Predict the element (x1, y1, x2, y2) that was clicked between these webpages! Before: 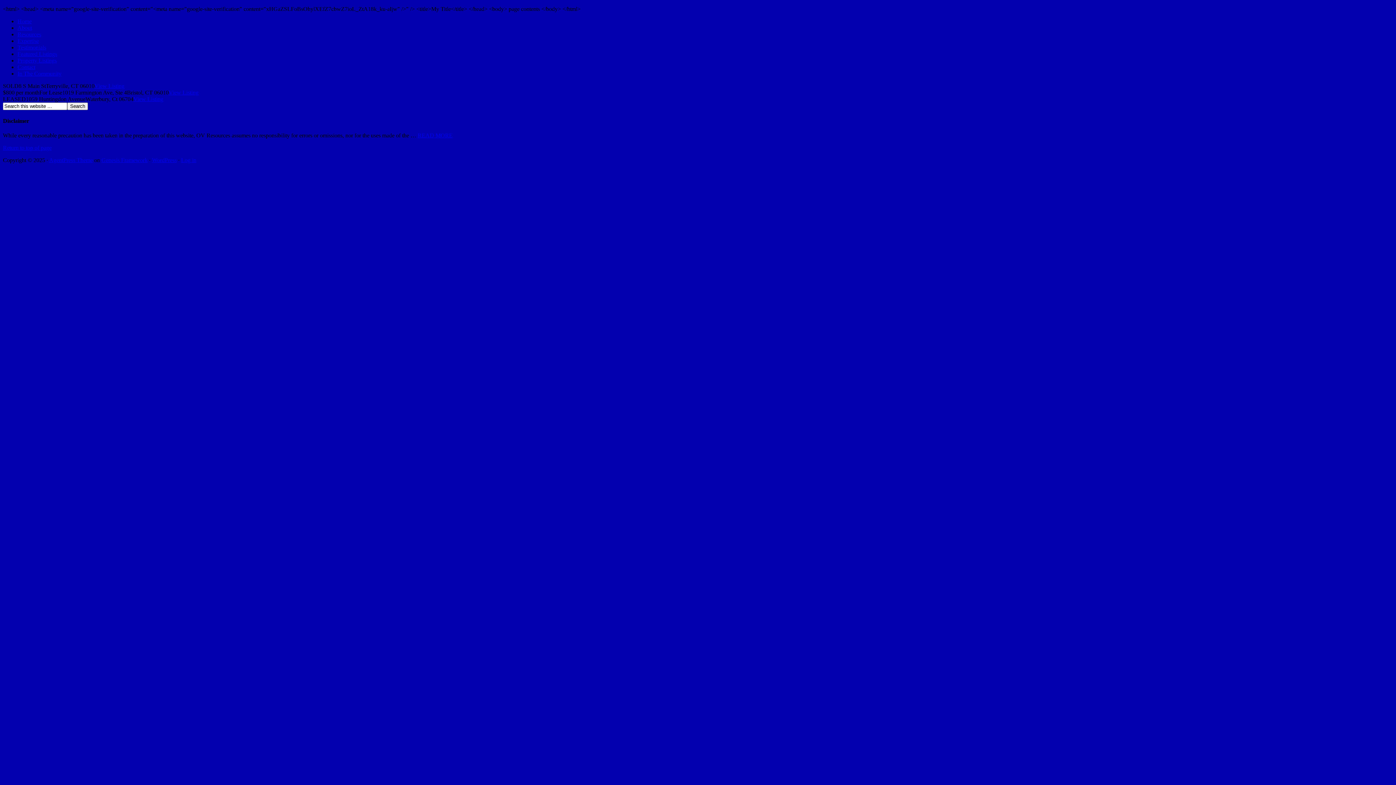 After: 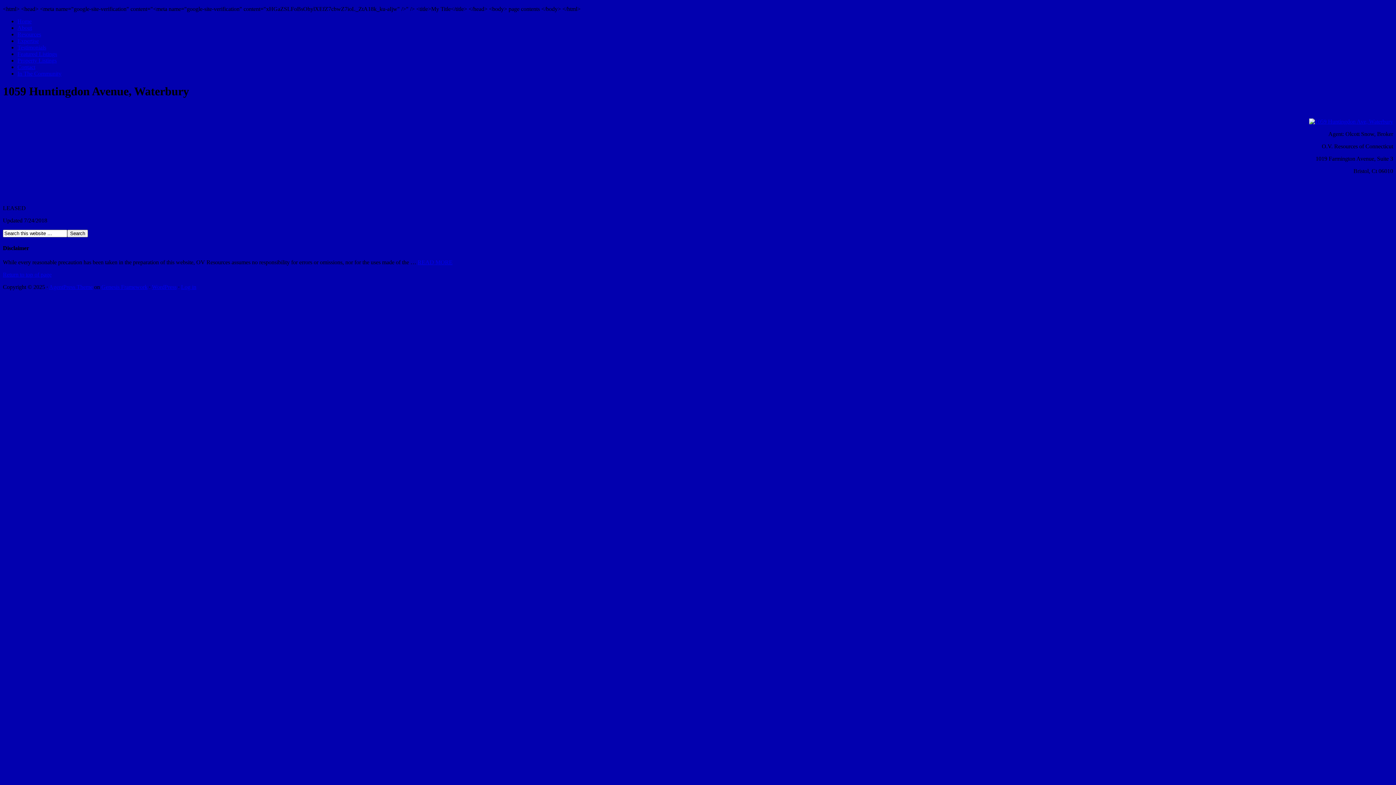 Action: label: View Listing bbox: (133, 96, 163, 102)